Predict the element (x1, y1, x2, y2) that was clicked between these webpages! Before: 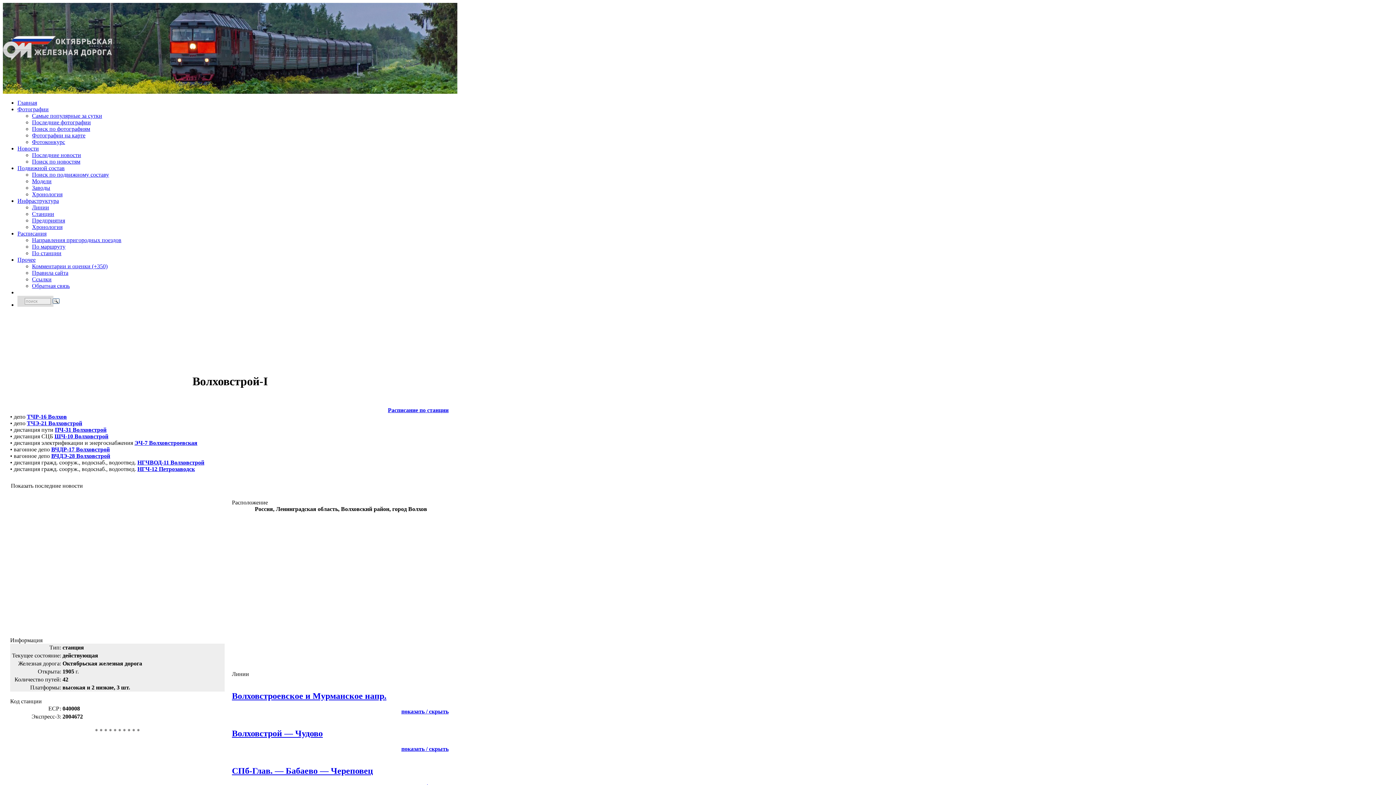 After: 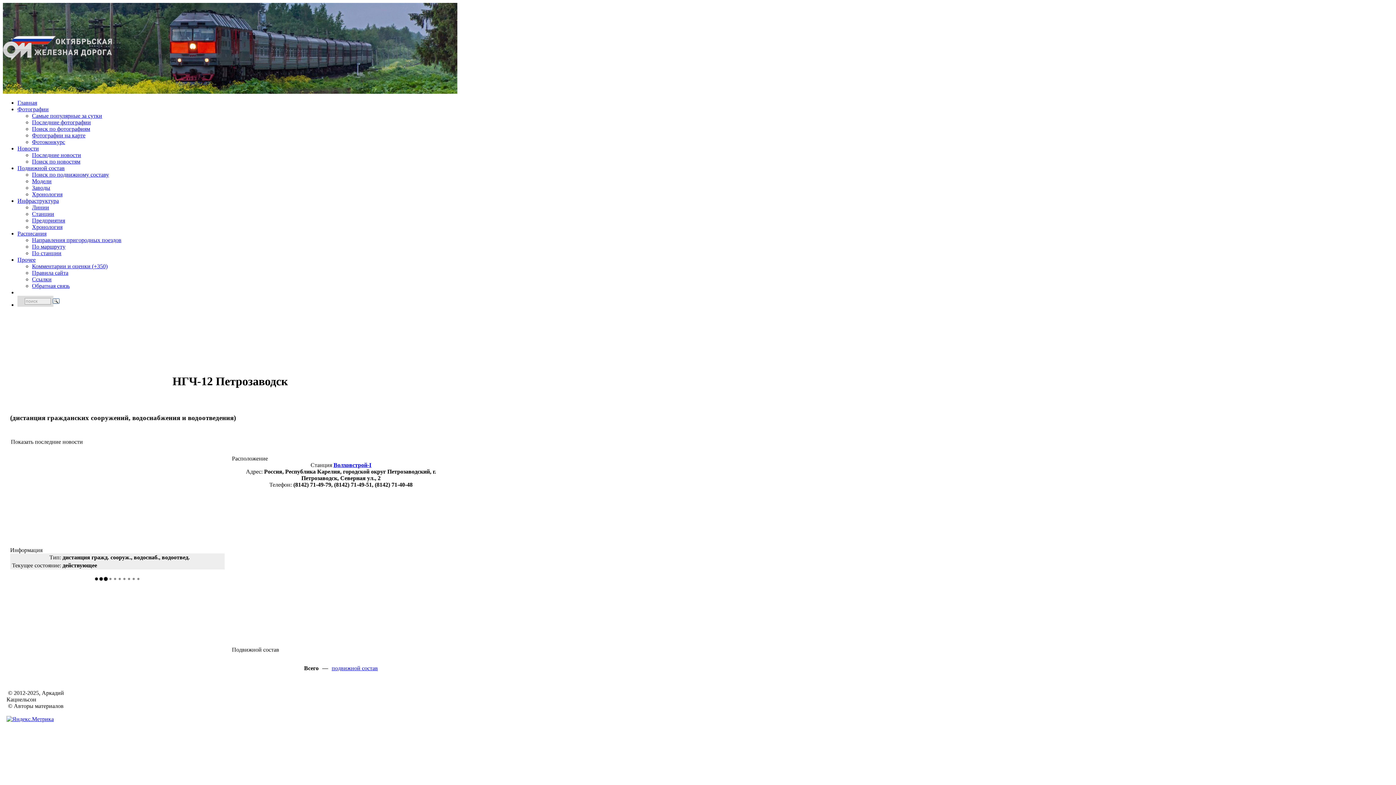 Action: label: НГЧ-12 Петрозаводск bbox: (137, 466, 194, 472)